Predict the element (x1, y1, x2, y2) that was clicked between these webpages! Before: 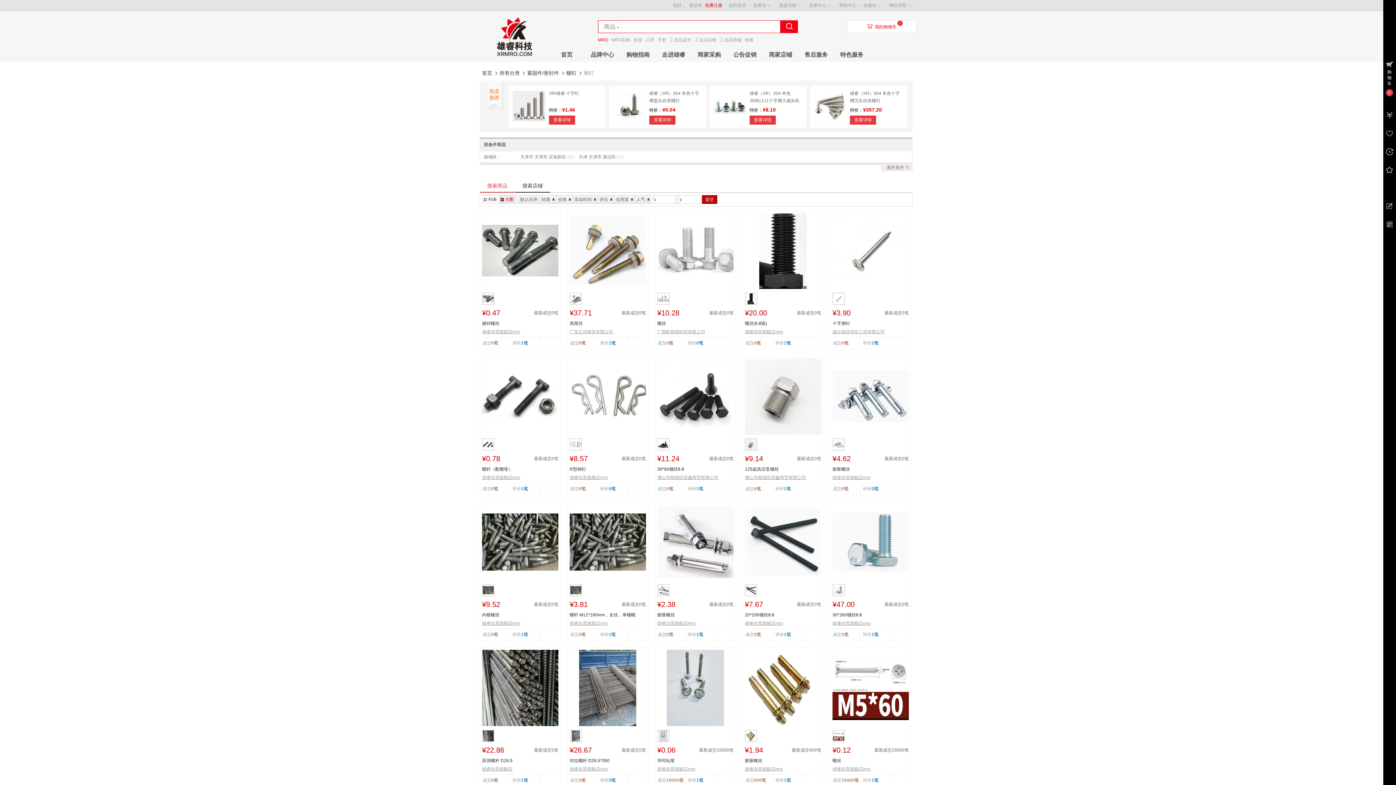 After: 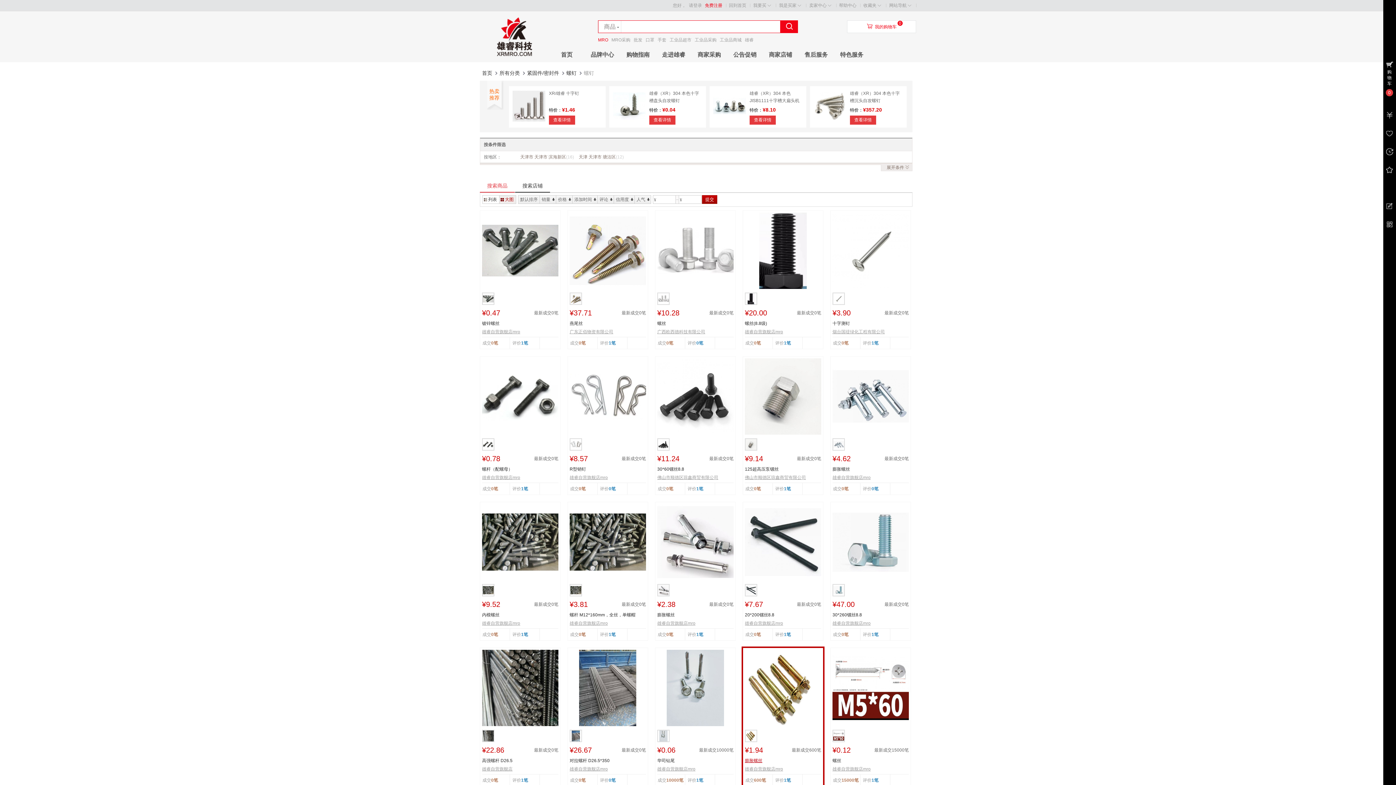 Action: label: 膨胀螺丝 bbox: (745, 757, 821, 764)